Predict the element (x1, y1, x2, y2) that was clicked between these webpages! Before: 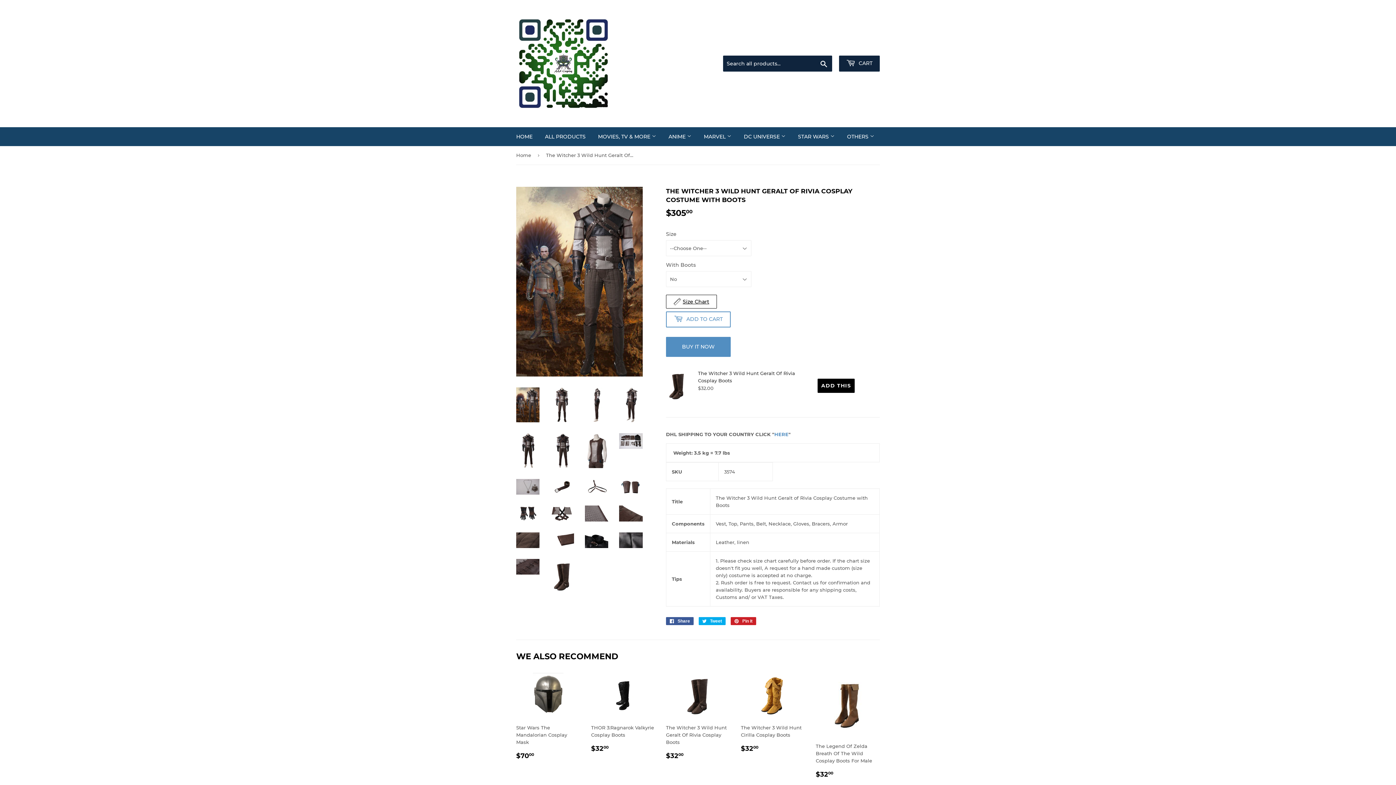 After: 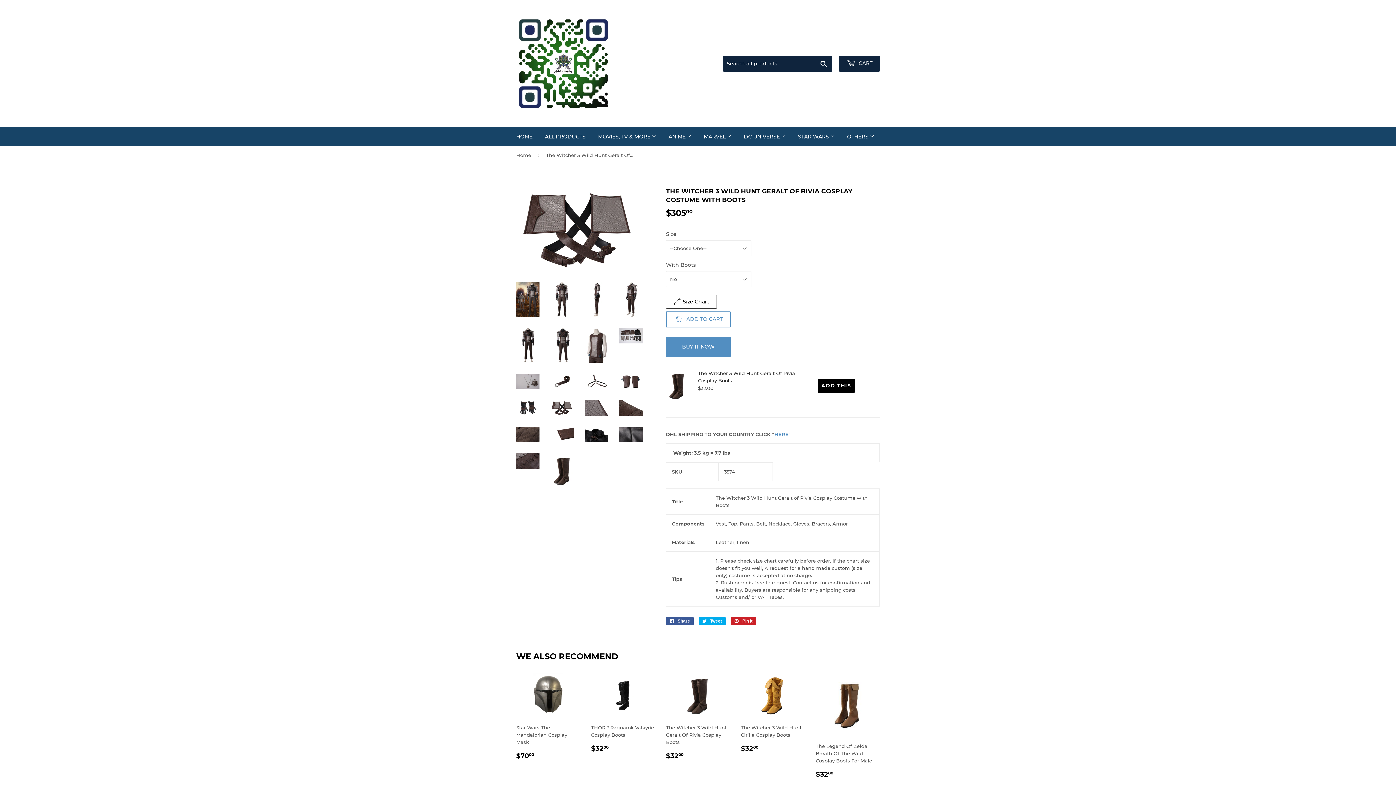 Action: bbox: (550, 505, 574, 521)